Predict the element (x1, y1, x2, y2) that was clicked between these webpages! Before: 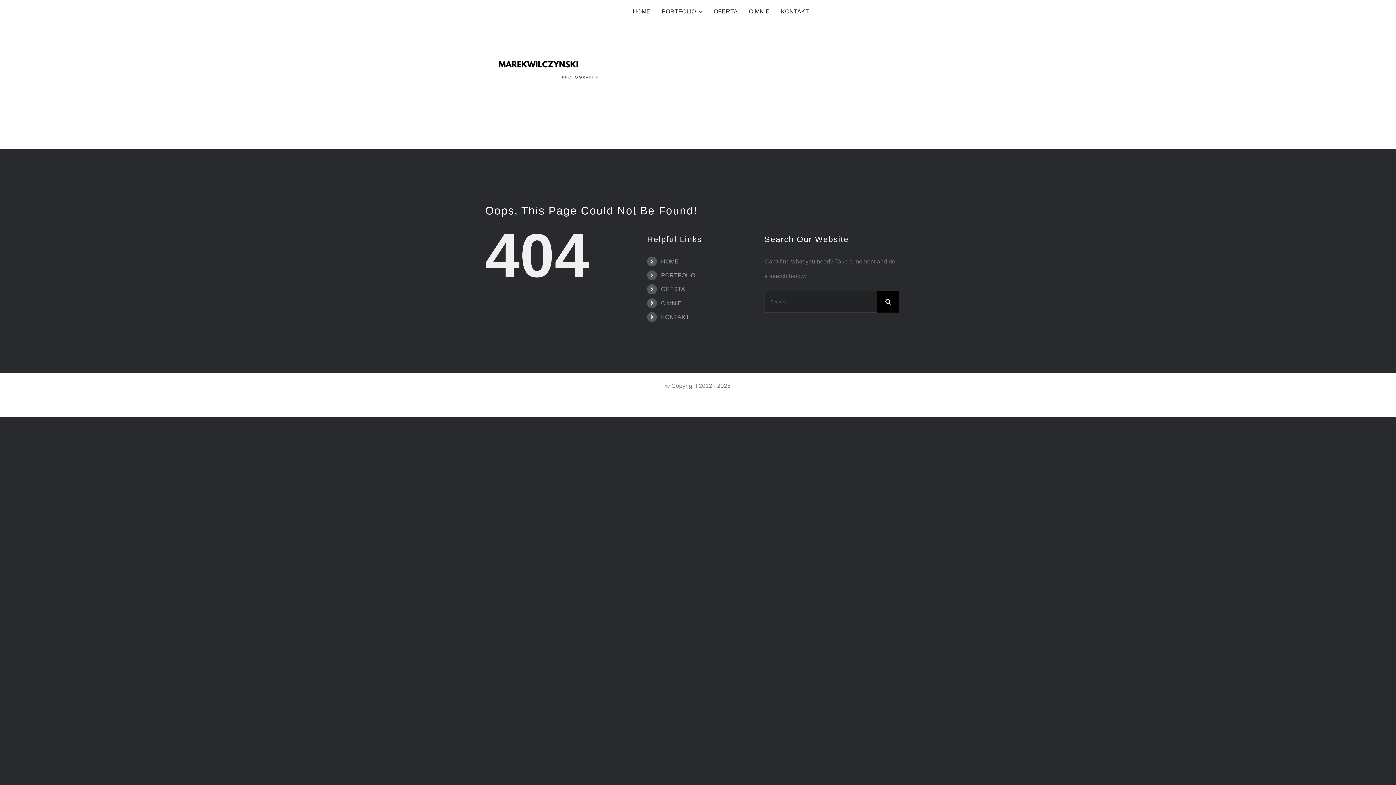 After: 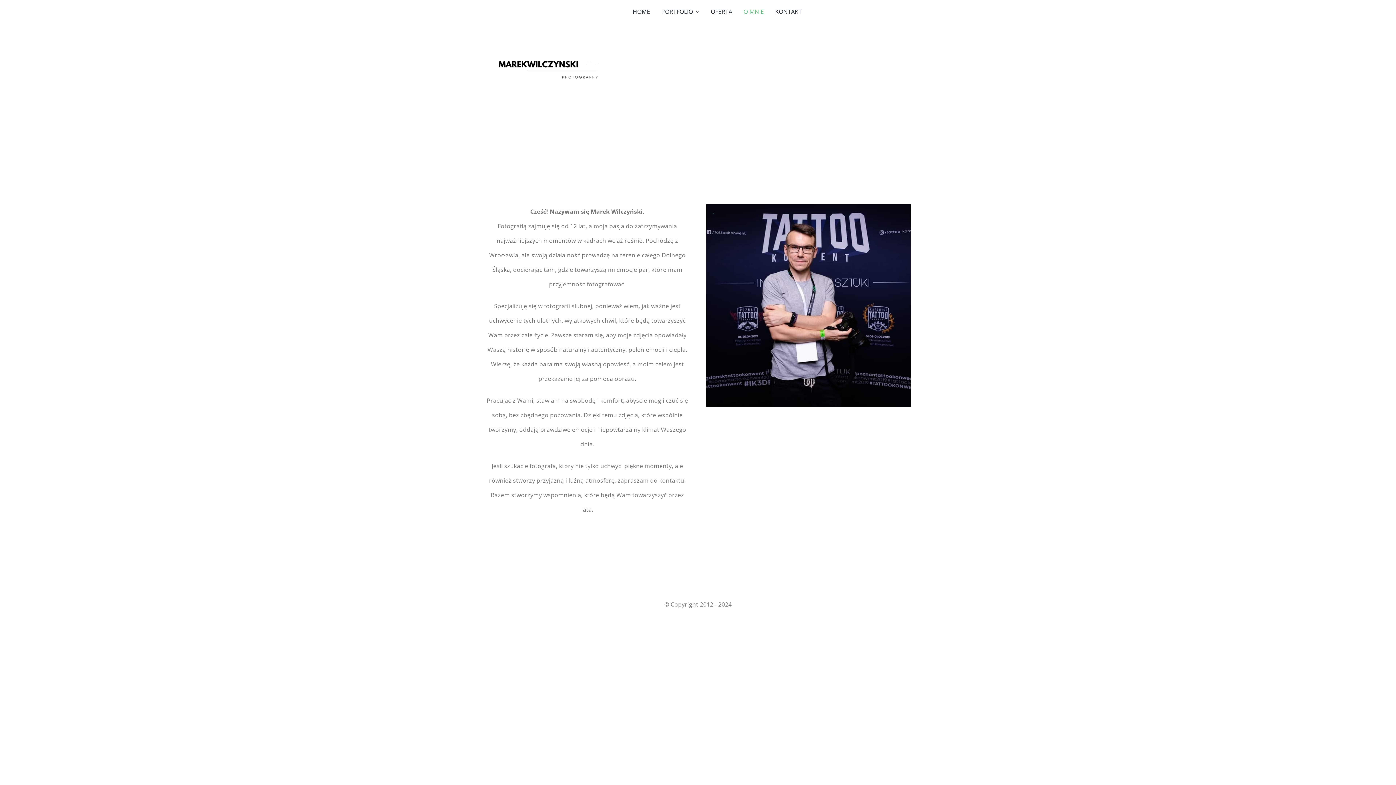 Action: bbox: (749, 0, 770, 23) label: O MNIE